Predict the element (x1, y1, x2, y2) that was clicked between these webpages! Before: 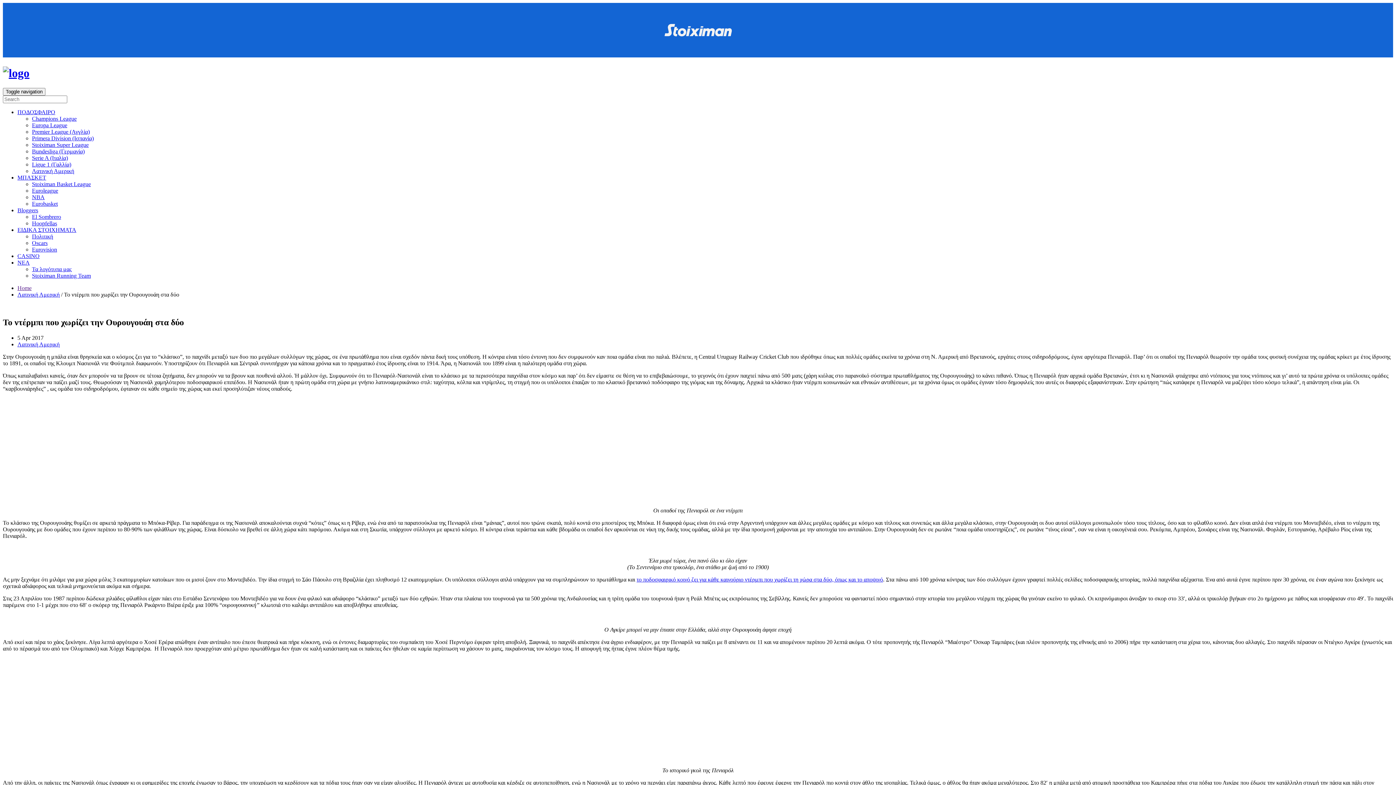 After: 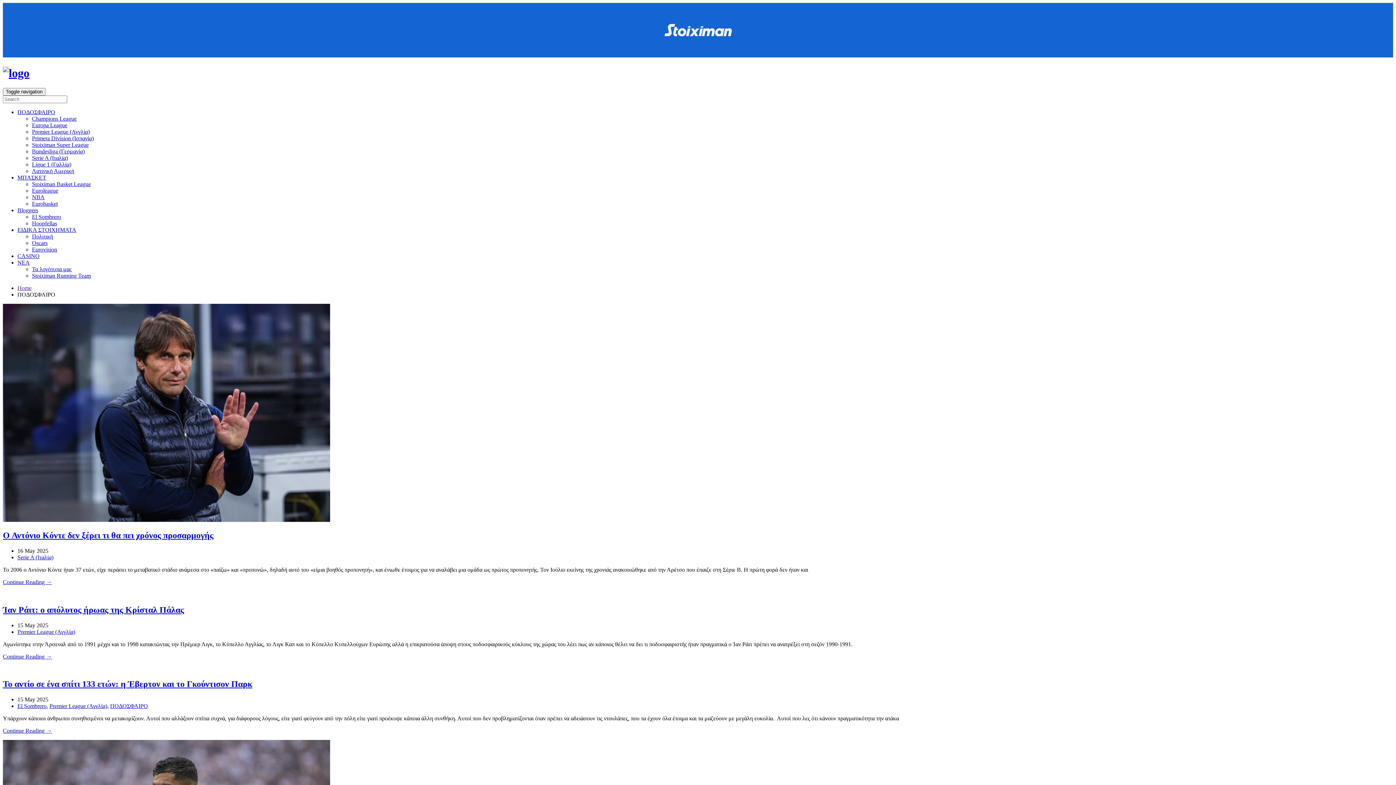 Action: bbox: (17, 109, 55, 115) label: ΠΟΔΟΣΦΑΙΡΟ